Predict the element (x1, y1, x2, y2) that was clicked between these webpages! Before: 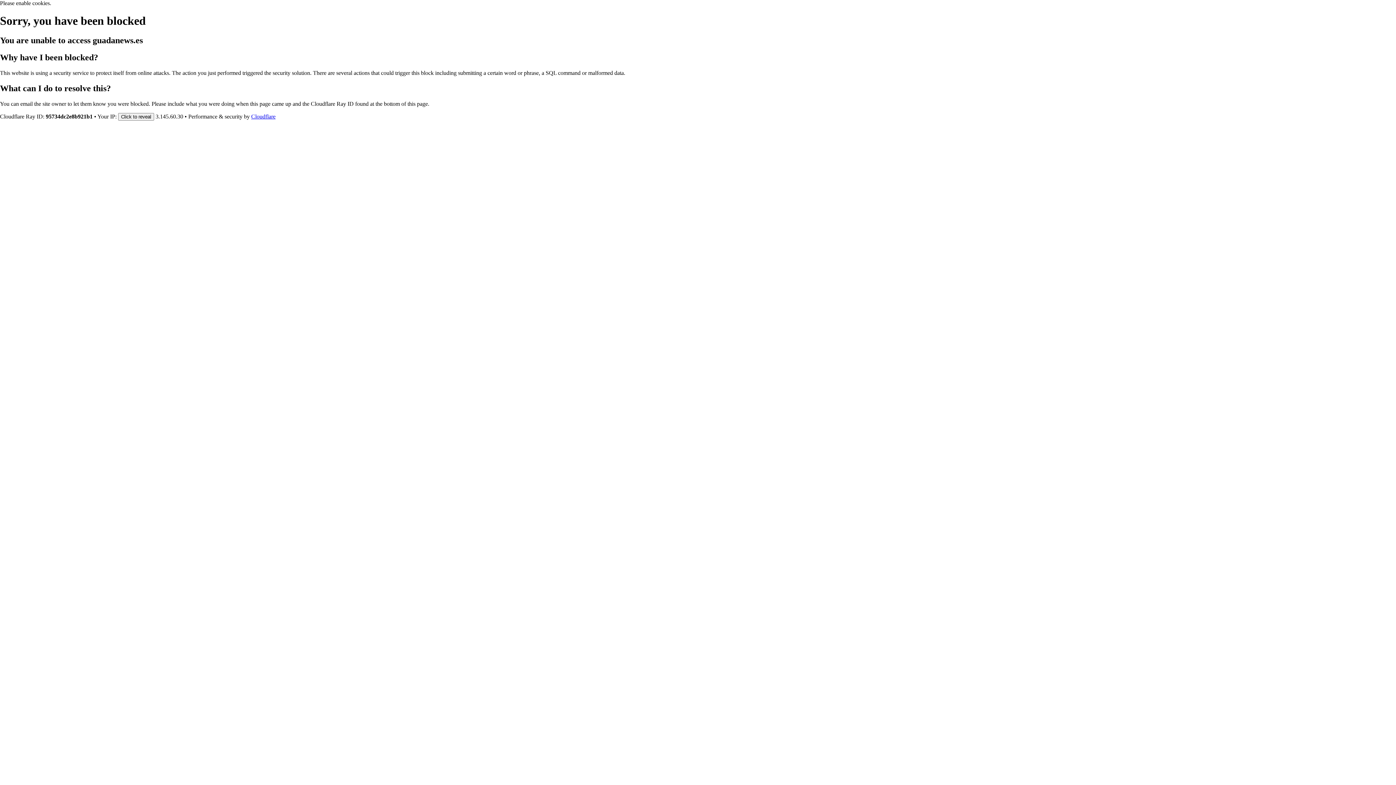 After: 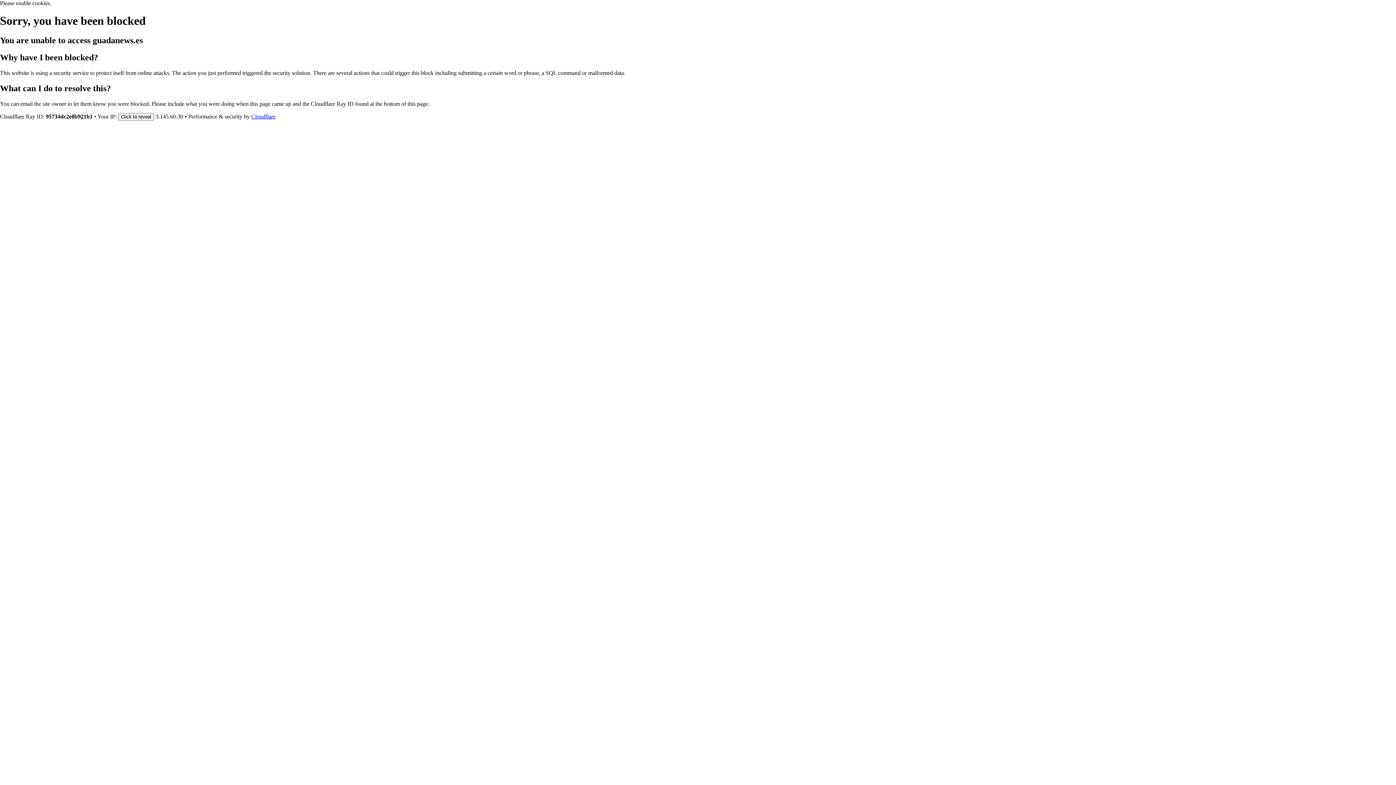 Action: label: Cloudflare bbox: (251, 113, 275, 119)